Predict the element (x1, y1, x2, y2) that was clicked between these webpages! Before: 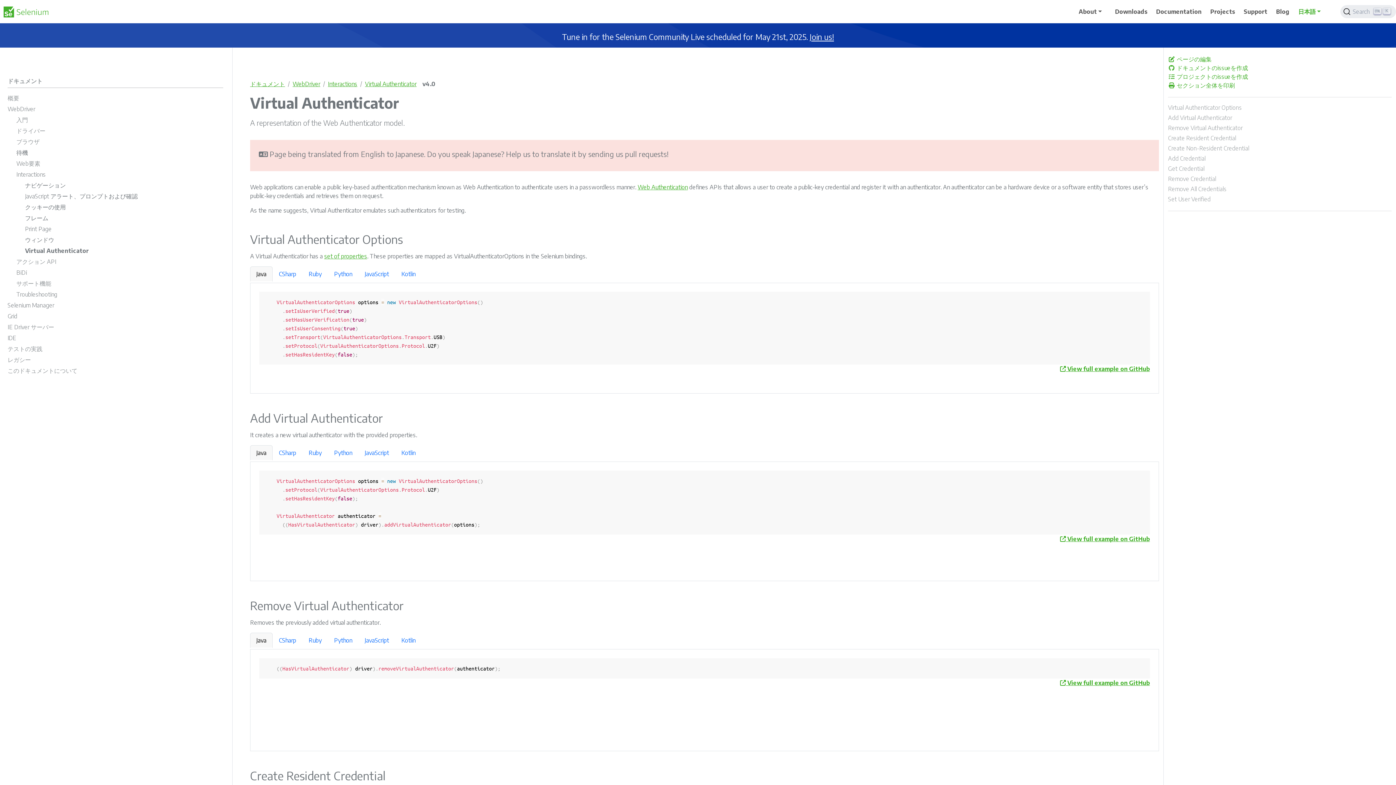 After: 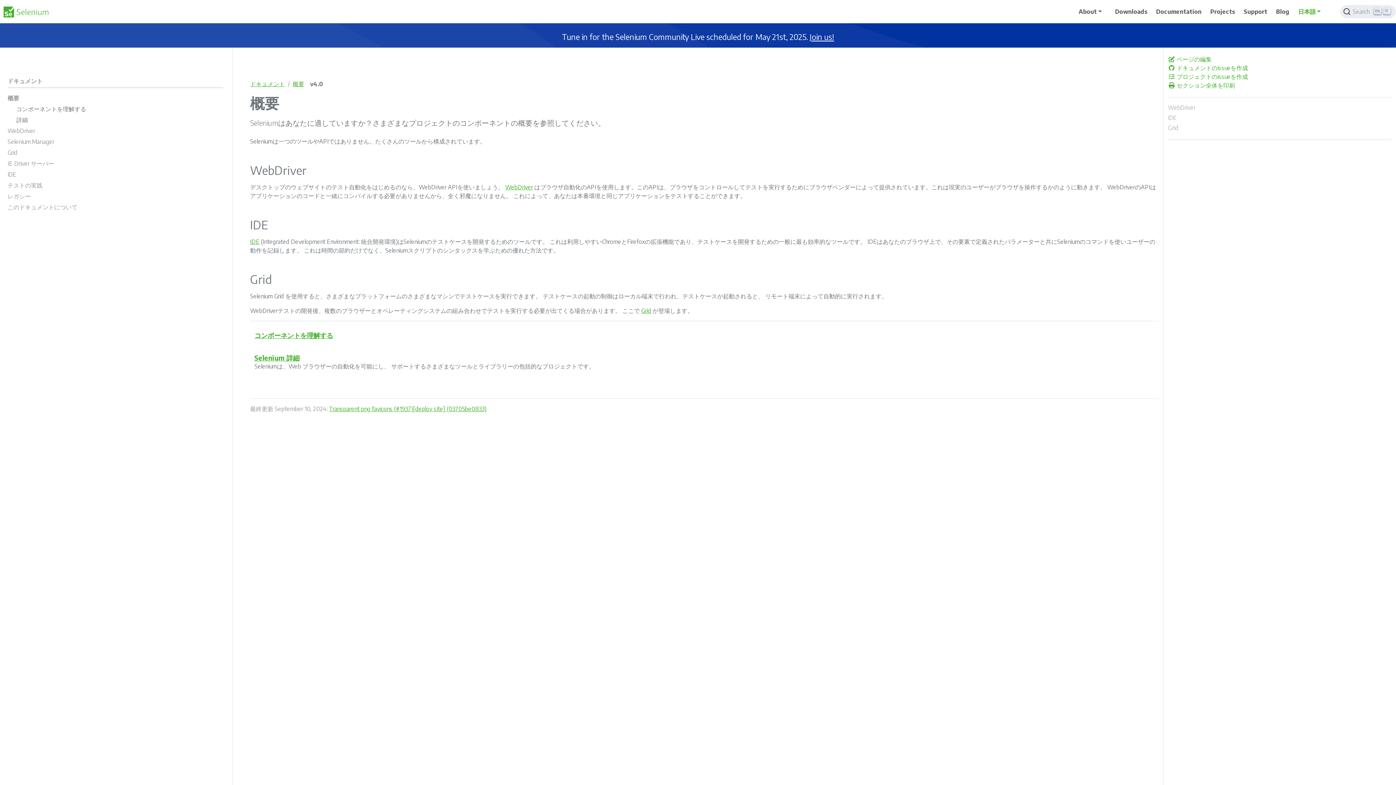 Action: label: 概要 bbox: (7, 93, 223, 104)